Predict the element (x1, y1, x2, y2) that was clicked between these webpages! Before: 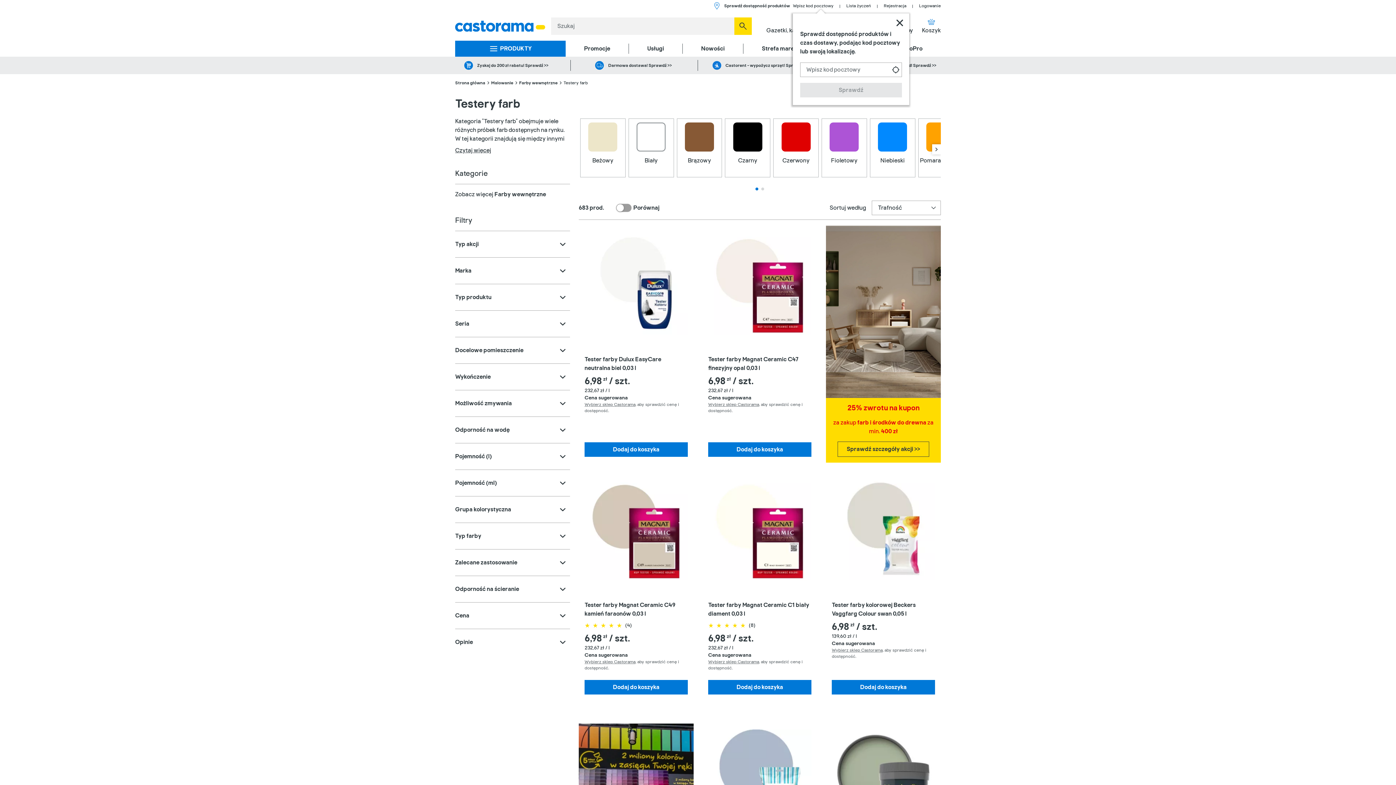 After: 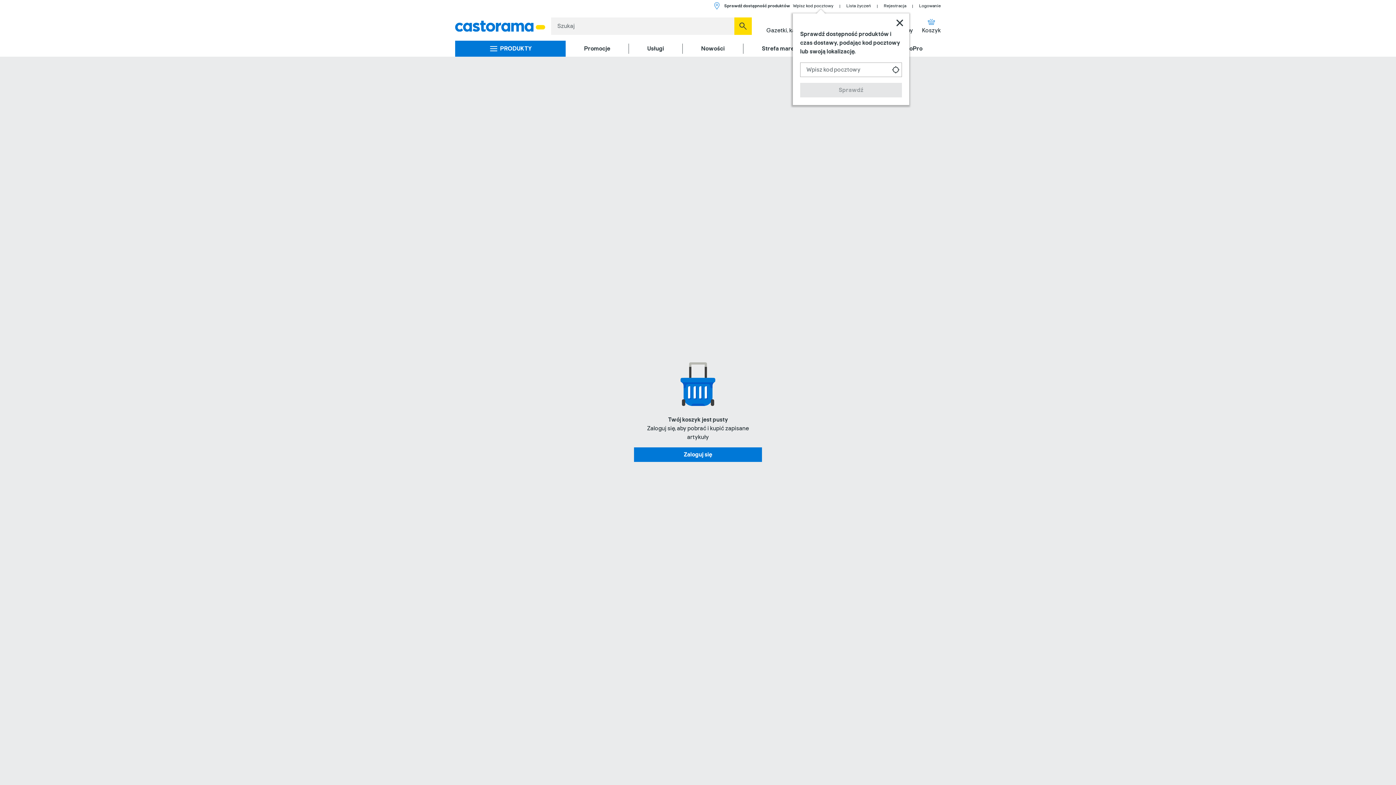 Action: label: Koszyk bbox: (922, 17, 941, 34)